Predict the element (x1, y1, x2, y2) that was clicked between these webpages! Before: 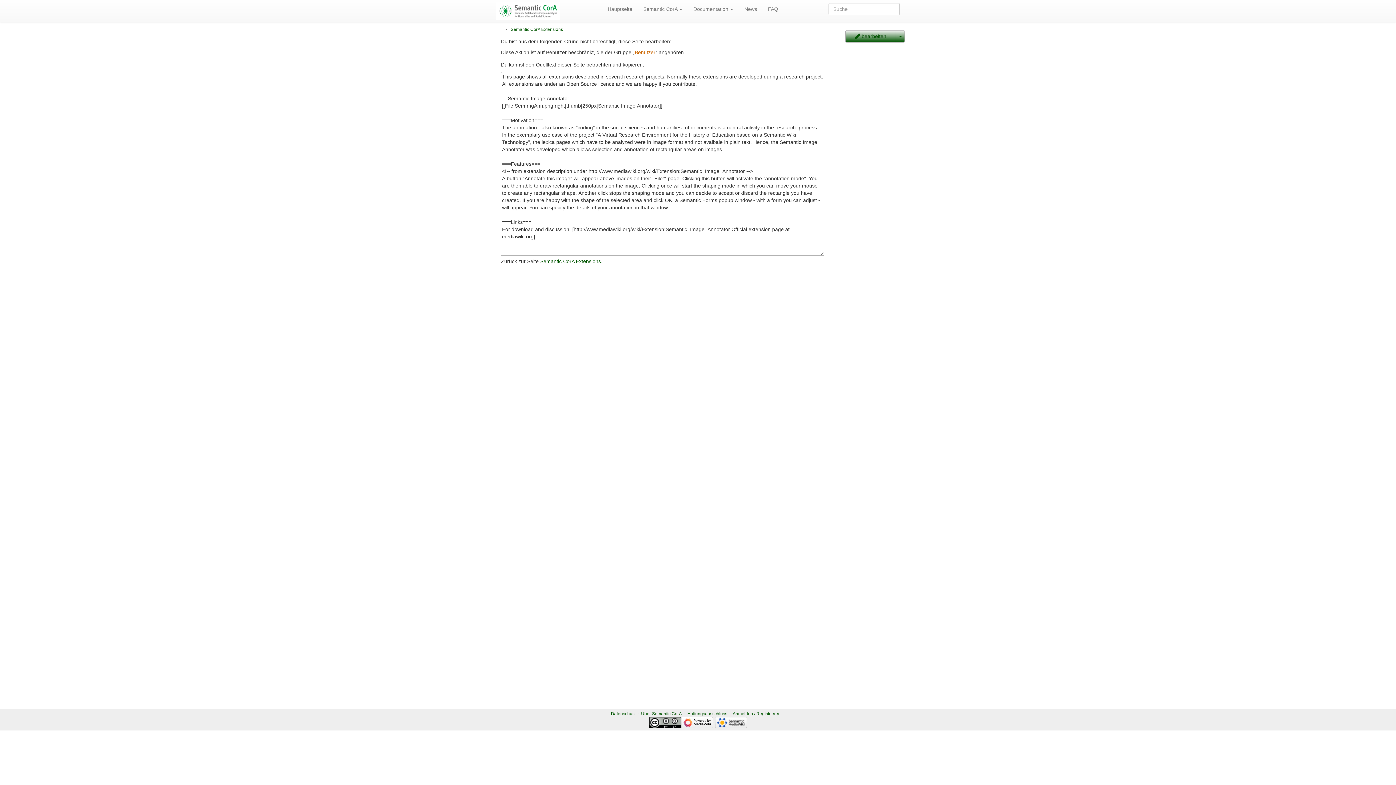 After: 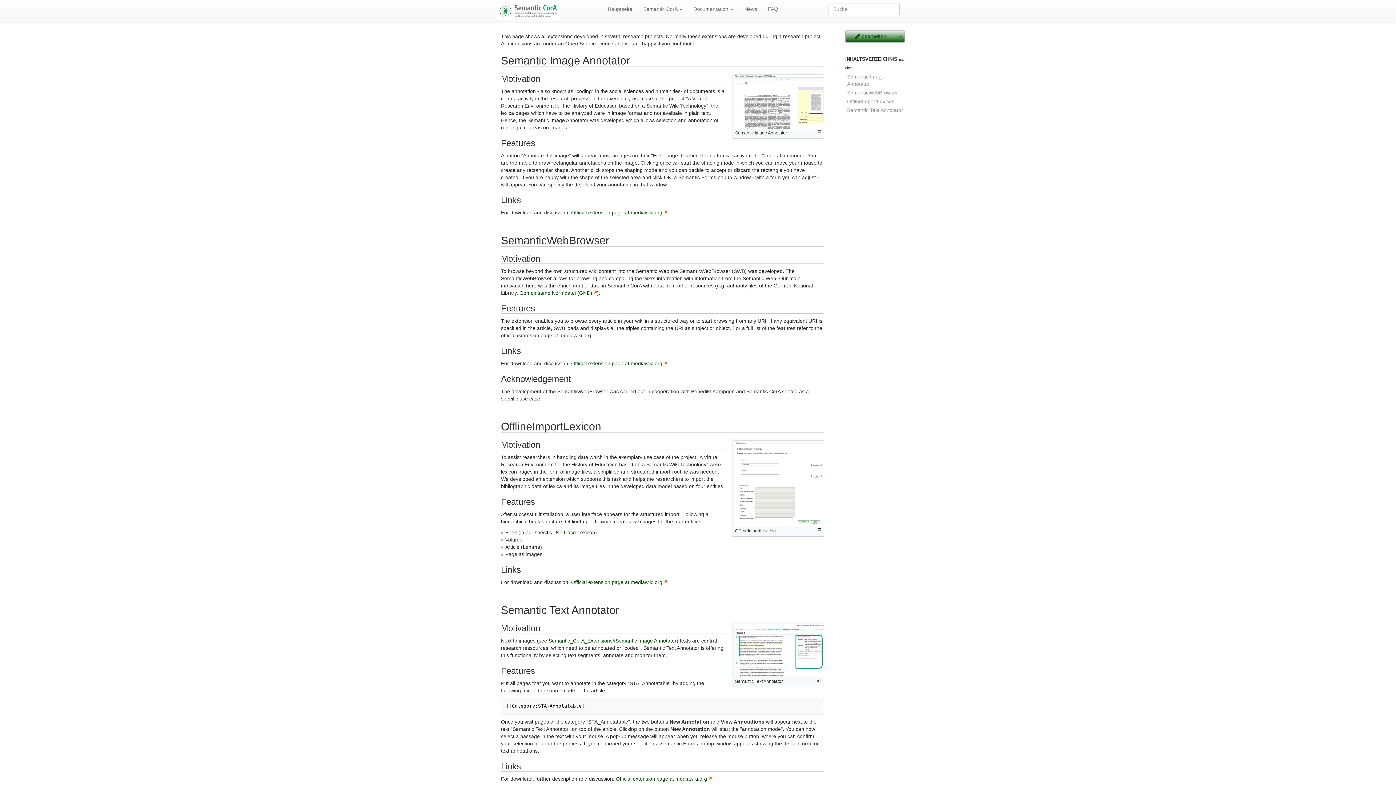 Action: label: Semantic CorA Extensions bbox: (510, 26, 563, 31)